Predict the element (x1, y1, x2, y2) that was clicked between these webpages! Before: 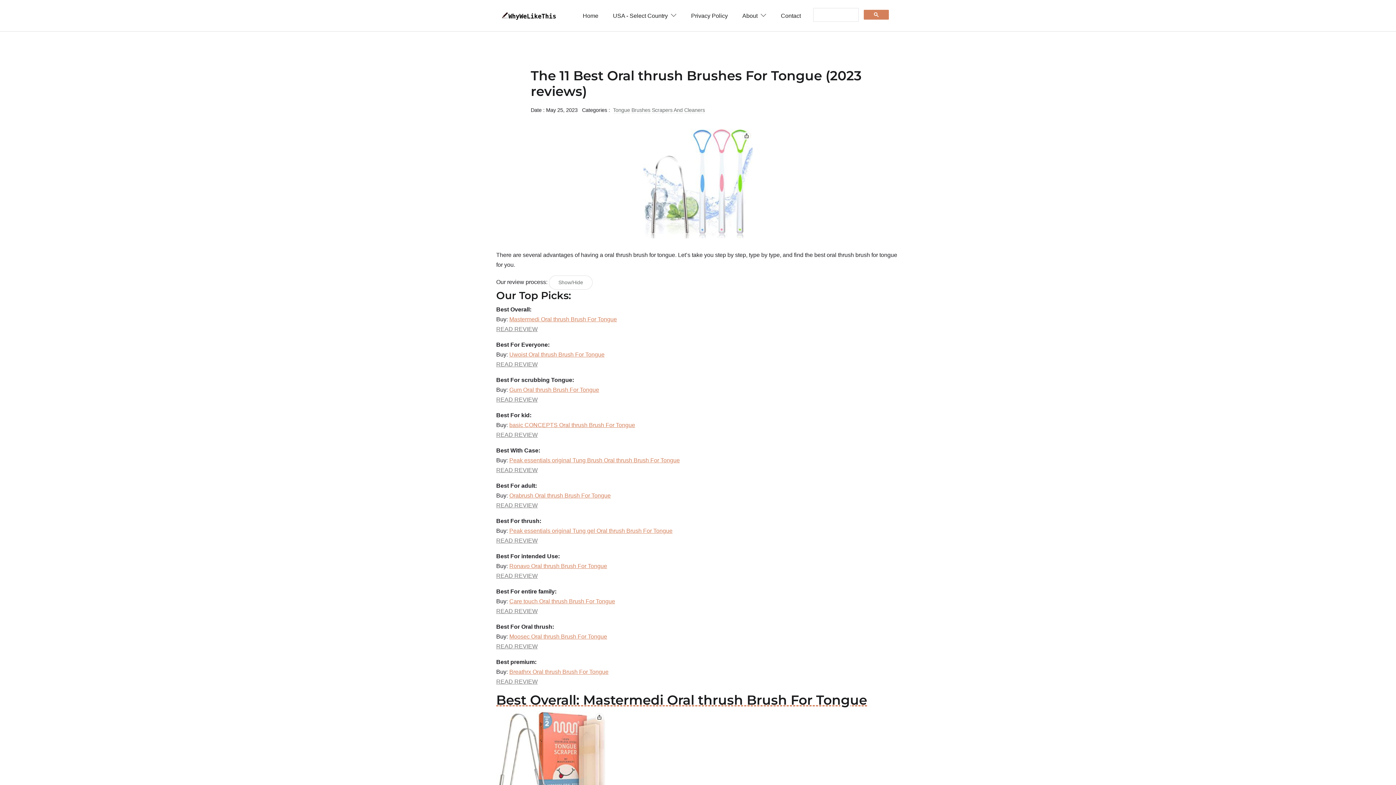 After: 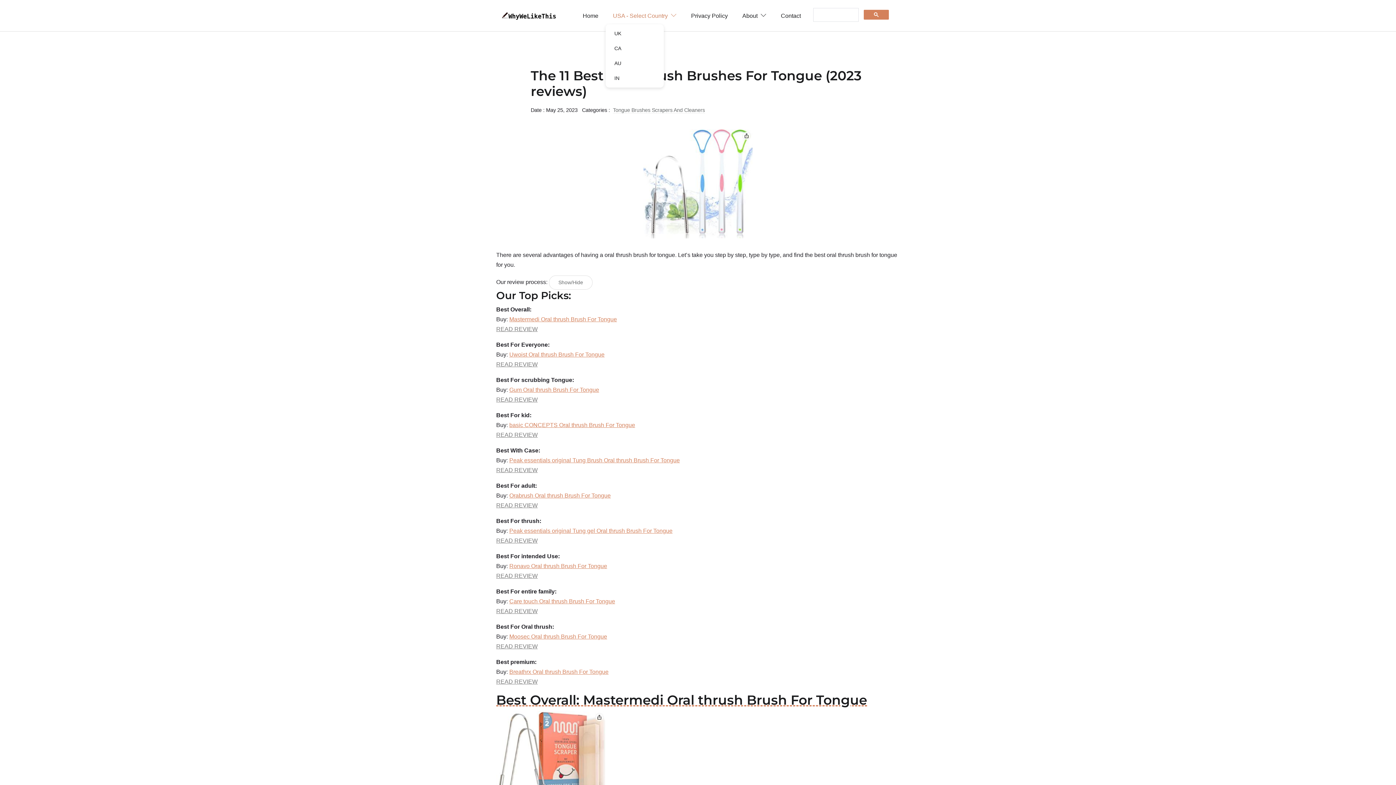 Action: label: USA - Select Country  bbox: (605, 5, 684, 26)